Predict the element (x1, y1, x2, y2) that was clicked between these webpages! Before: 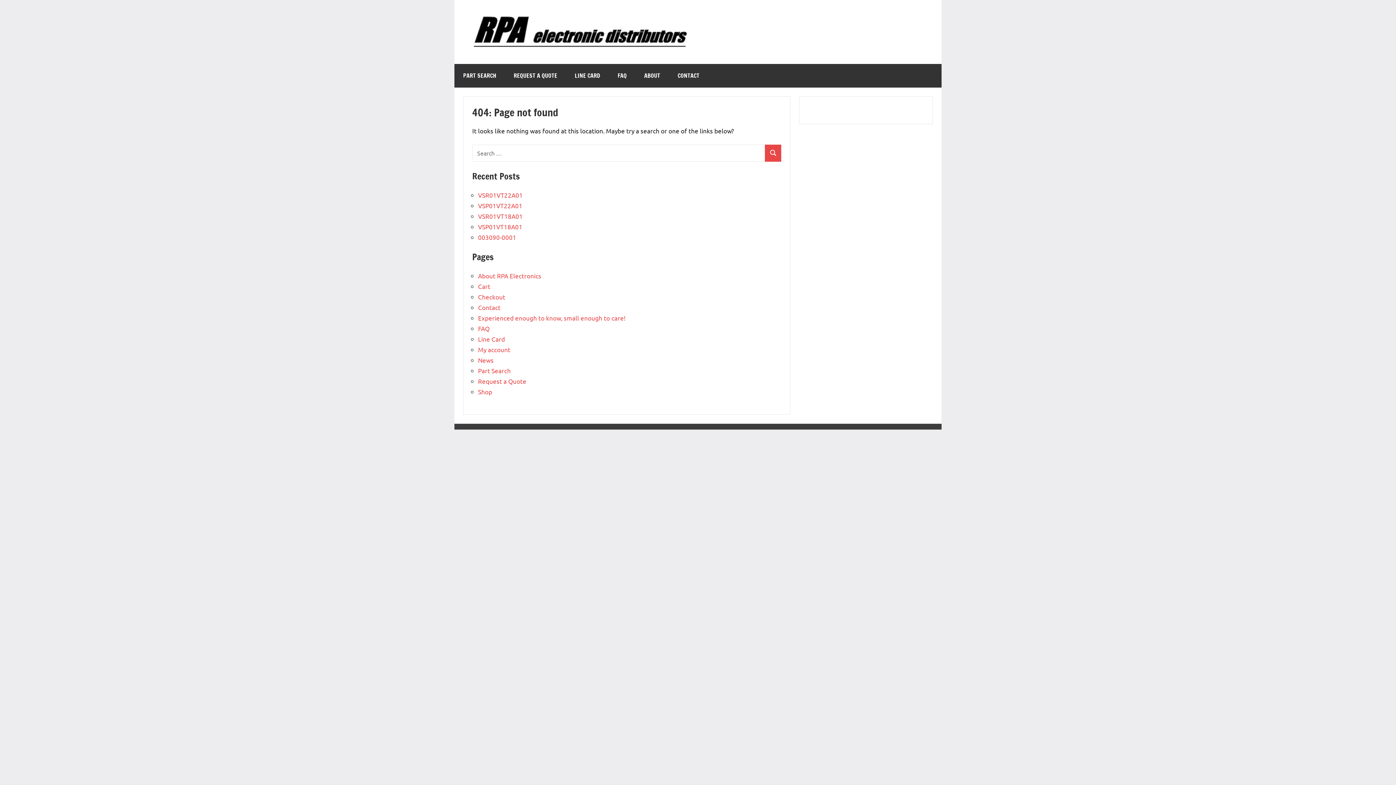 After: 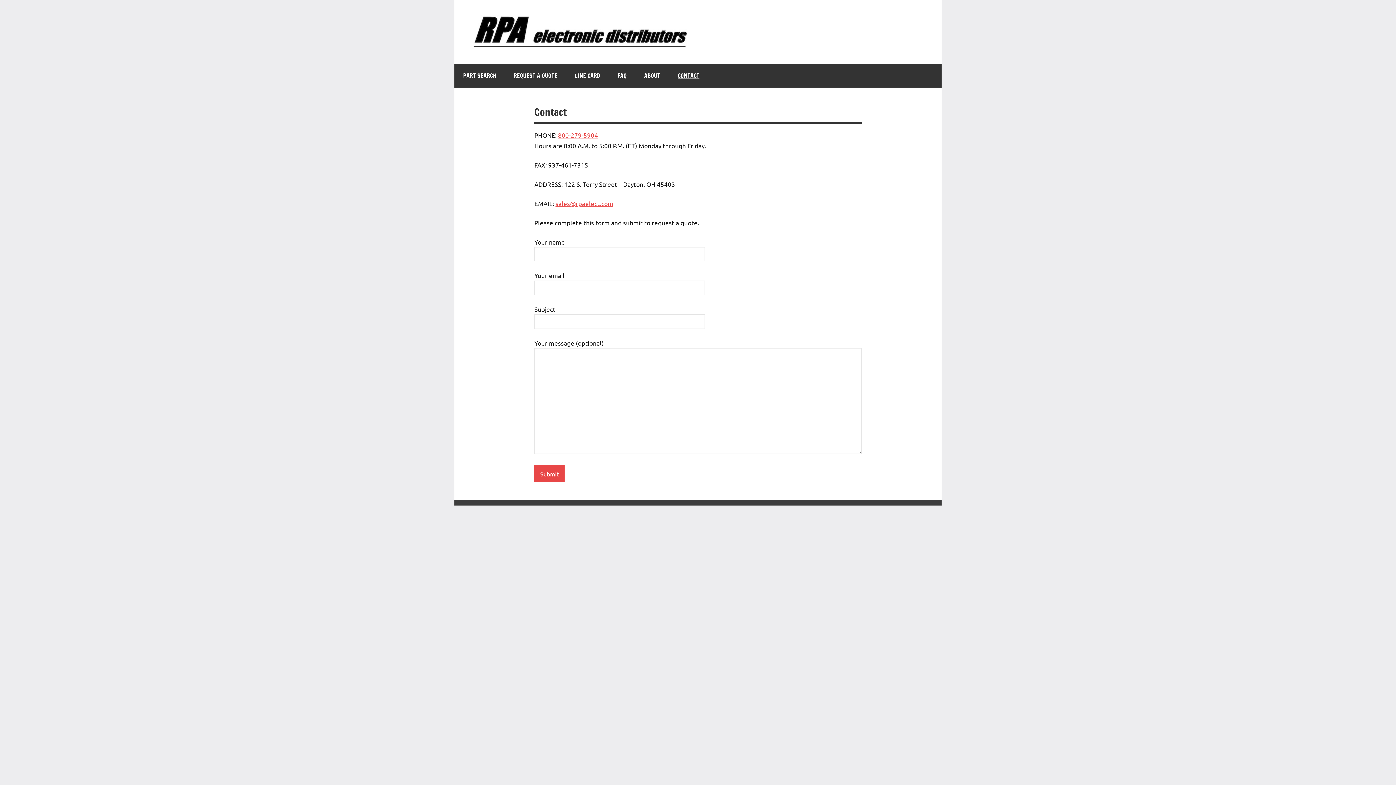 Action: bbox: (669, 64, 708, 87) label: CONTACT